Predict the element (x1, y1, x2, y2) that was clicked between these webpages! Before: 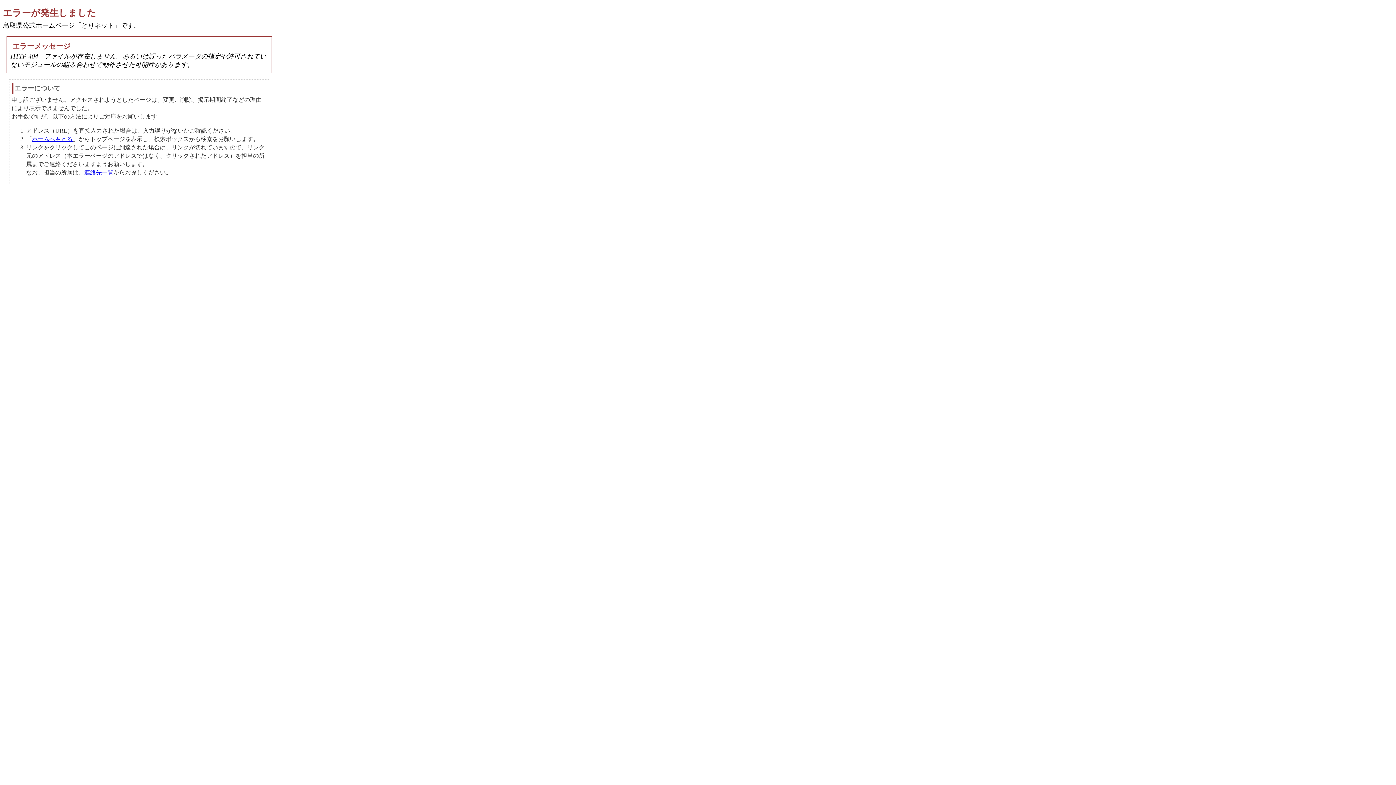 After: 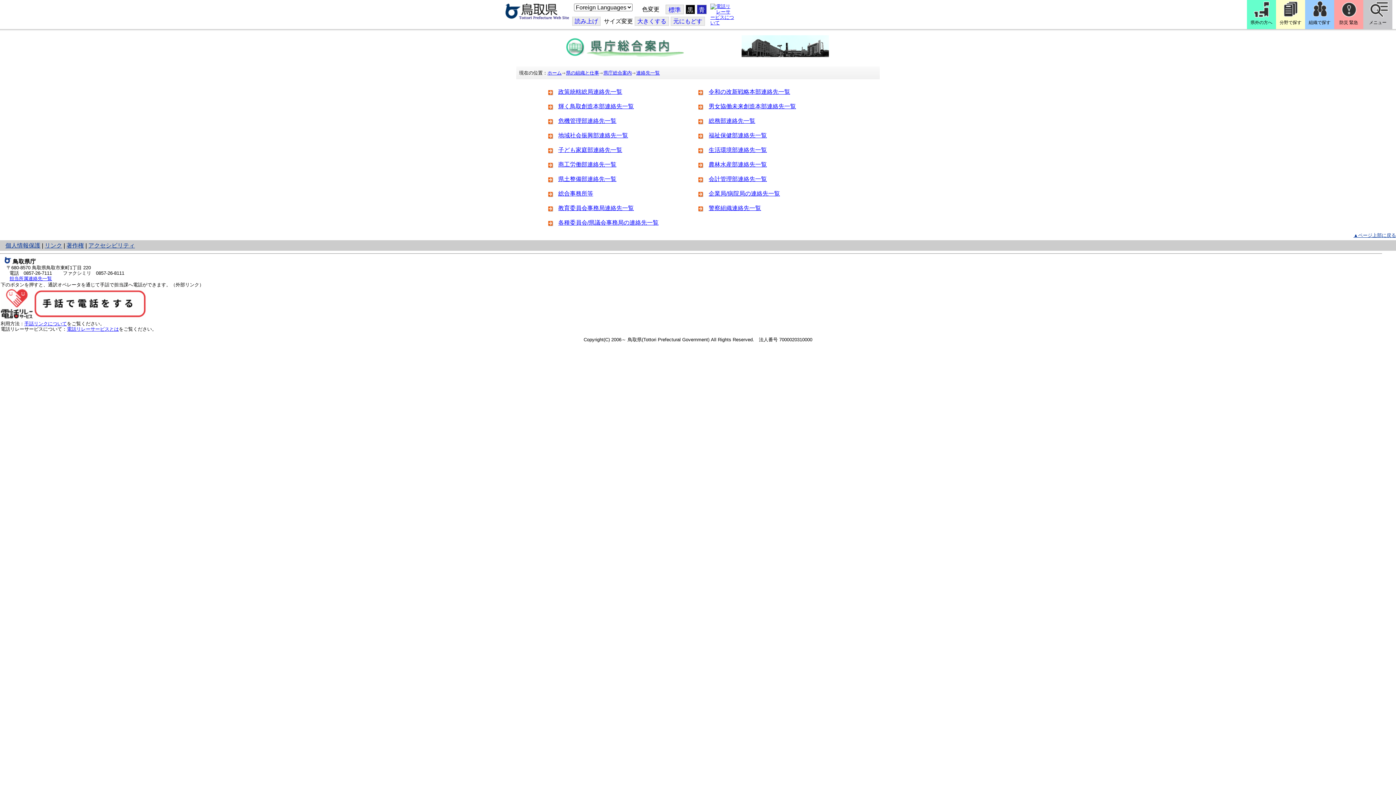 Action: label: 連絡先一覧 bbox: (84, 169, 113, 175)